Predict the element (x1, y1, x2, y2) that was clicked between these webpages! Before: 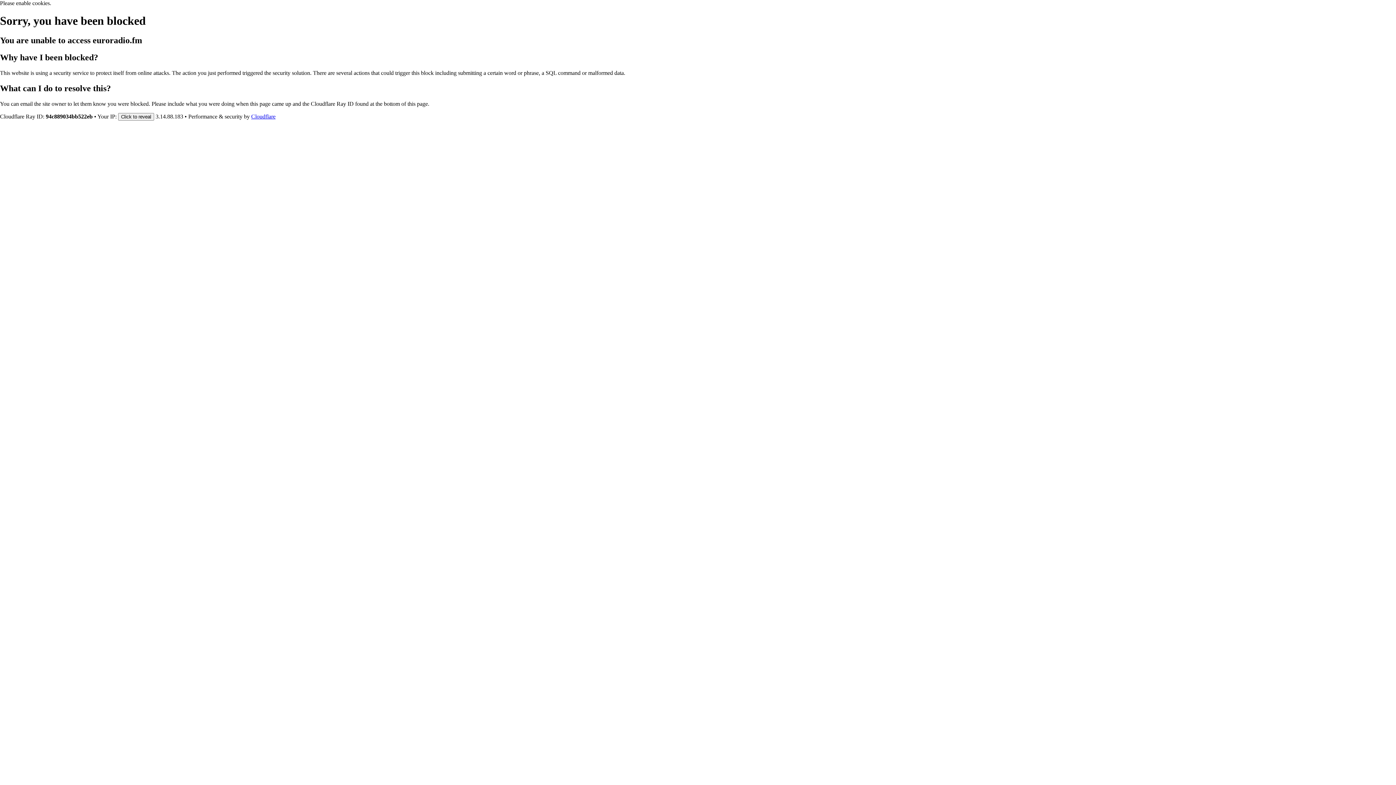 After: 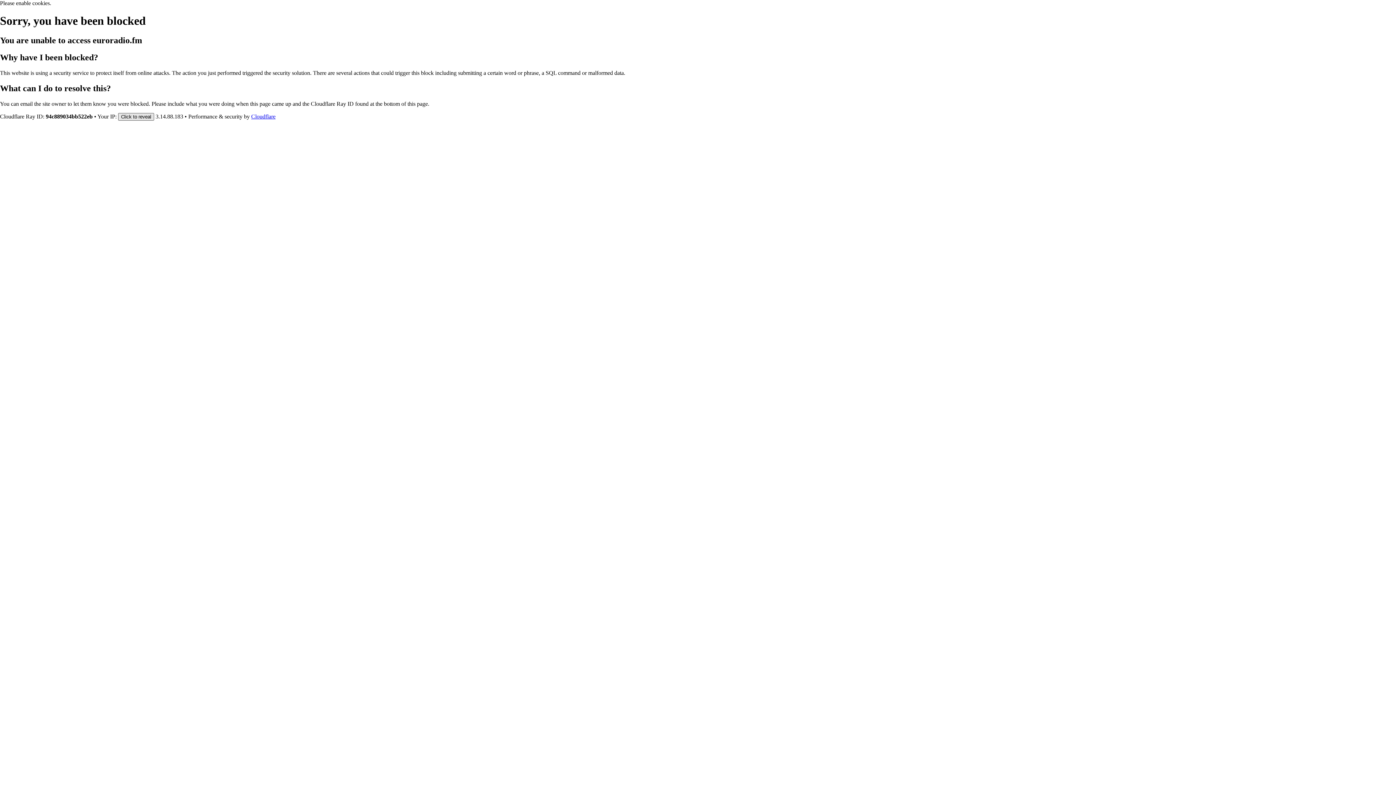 Action: bbox: (118, 112, 154, 120) label: Click to reveal